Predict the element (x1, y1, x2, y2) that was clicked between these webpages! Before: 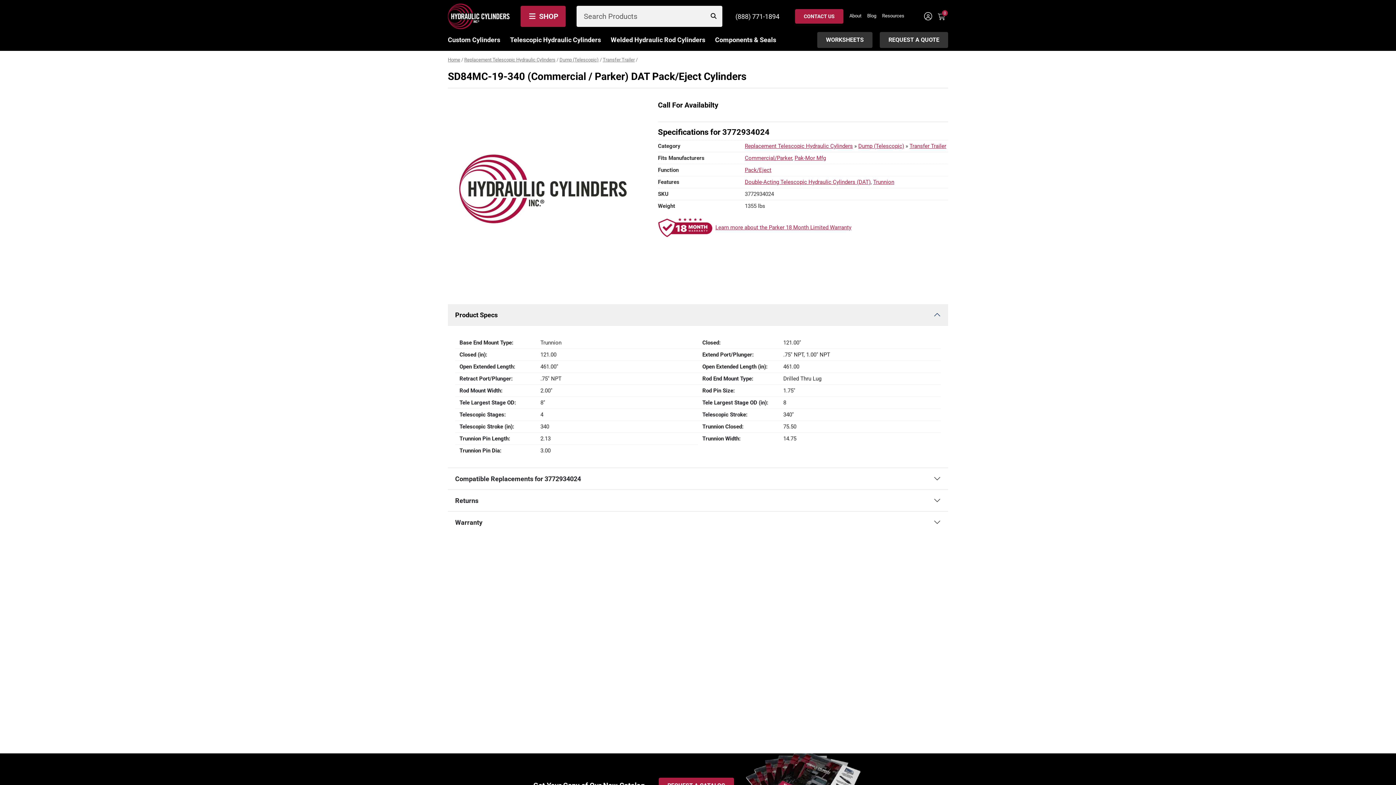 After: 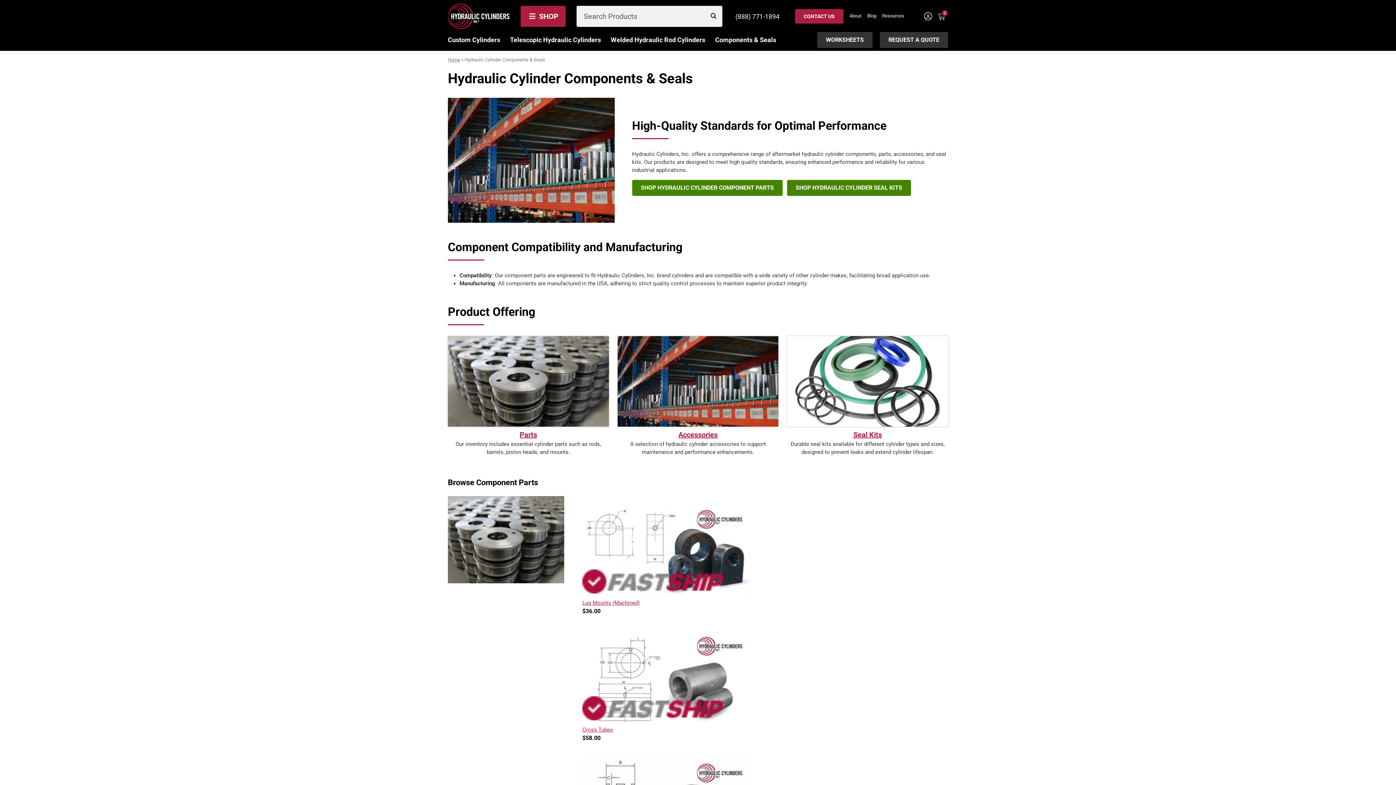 Action: label: Components & Seals bbox: (715, 29, 786, 50)